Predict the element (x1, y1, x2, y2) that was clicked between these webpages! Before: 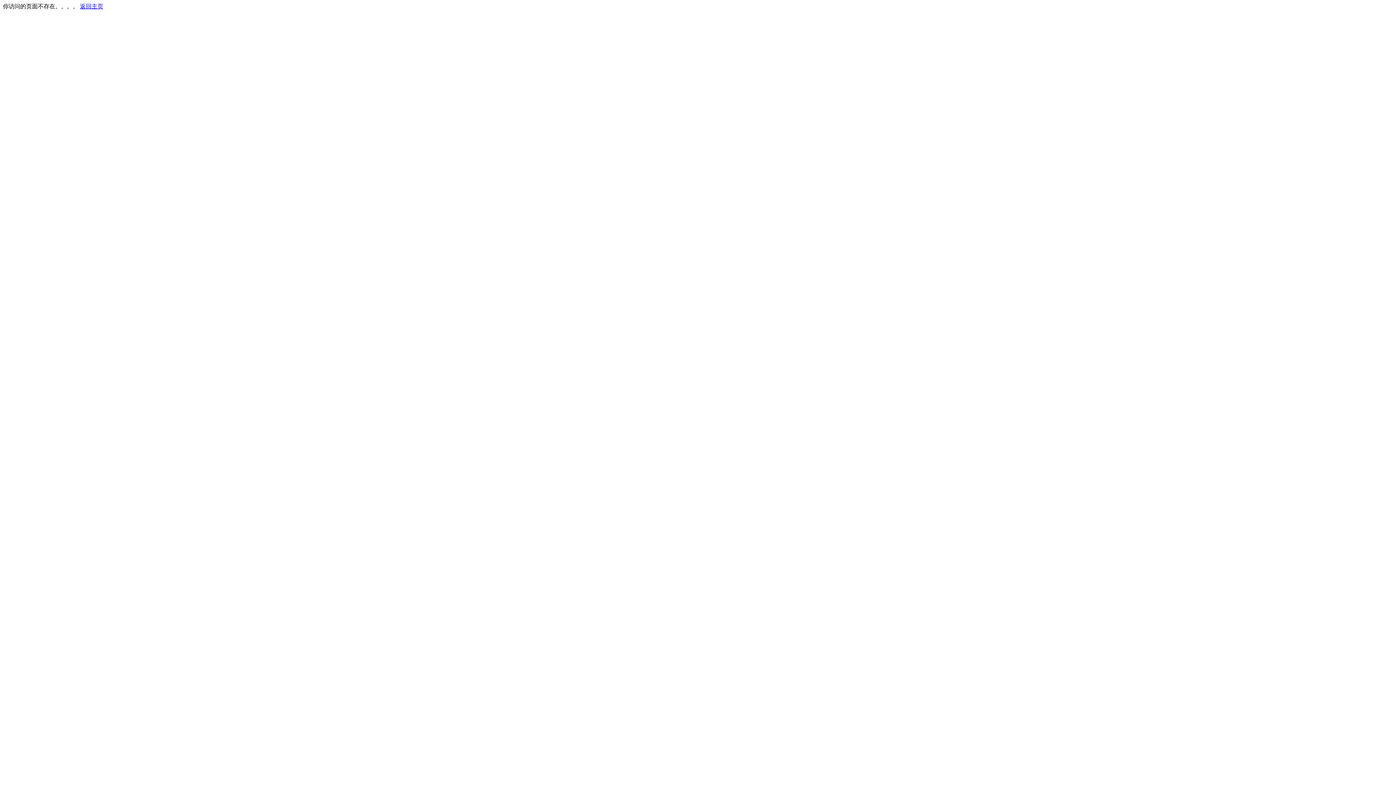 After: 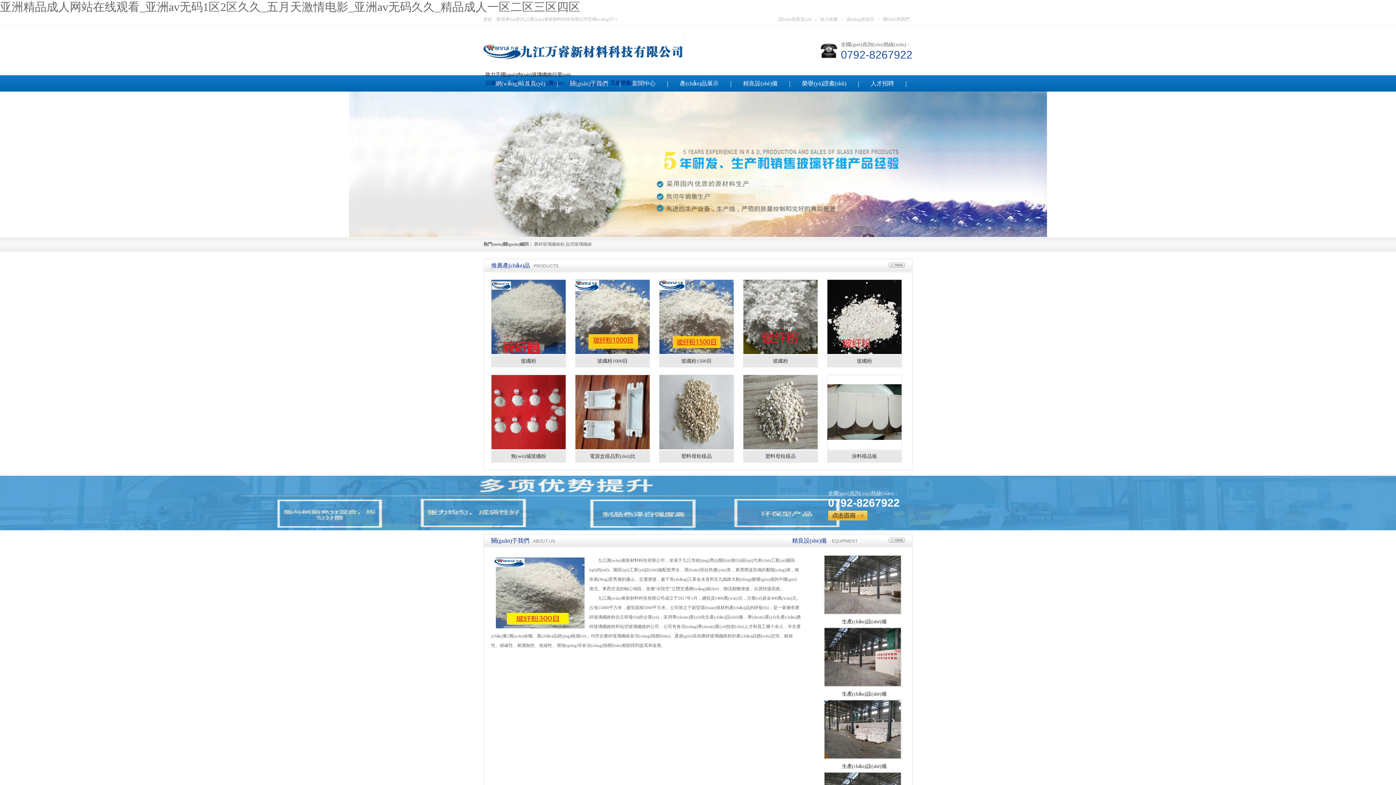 Action: label: 返回主页 bbox: (80, 3, 103, 9)